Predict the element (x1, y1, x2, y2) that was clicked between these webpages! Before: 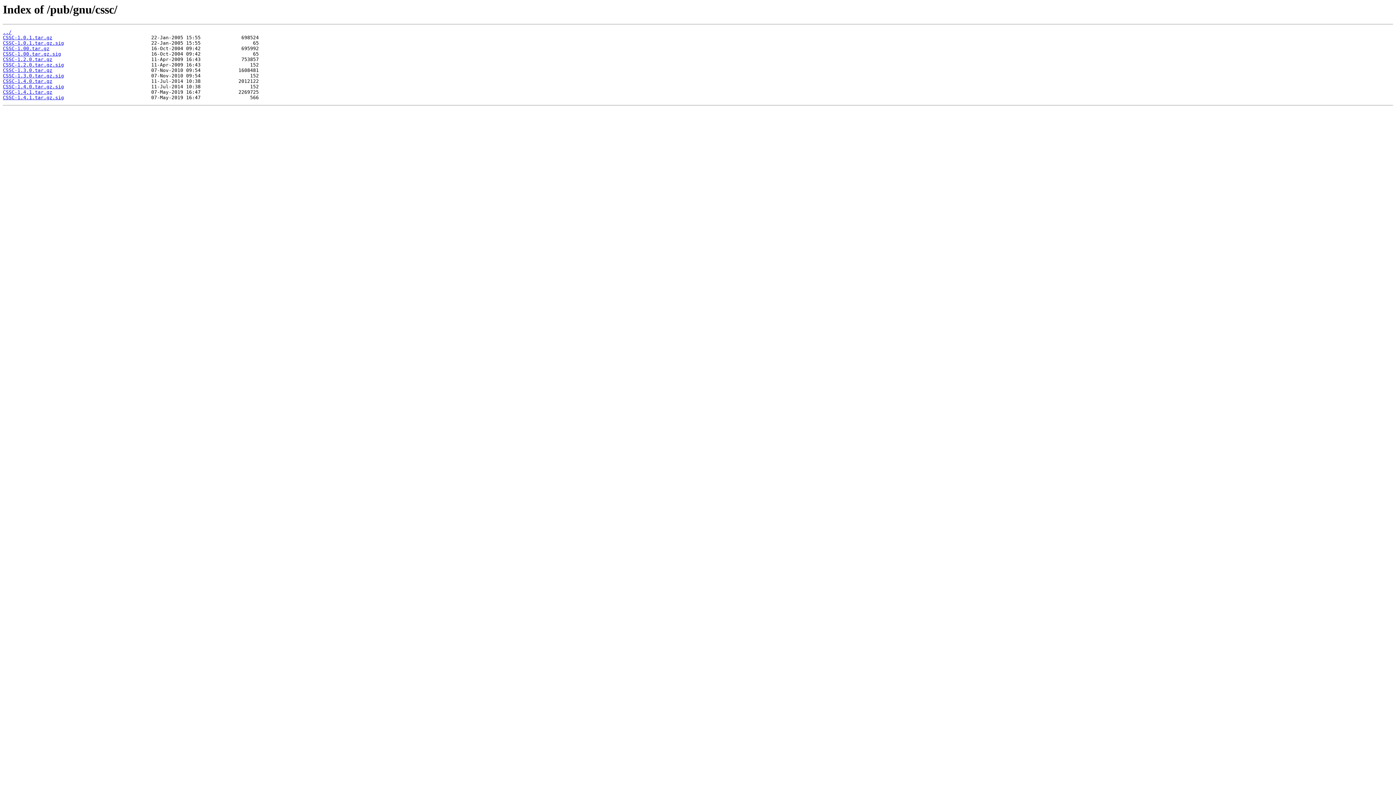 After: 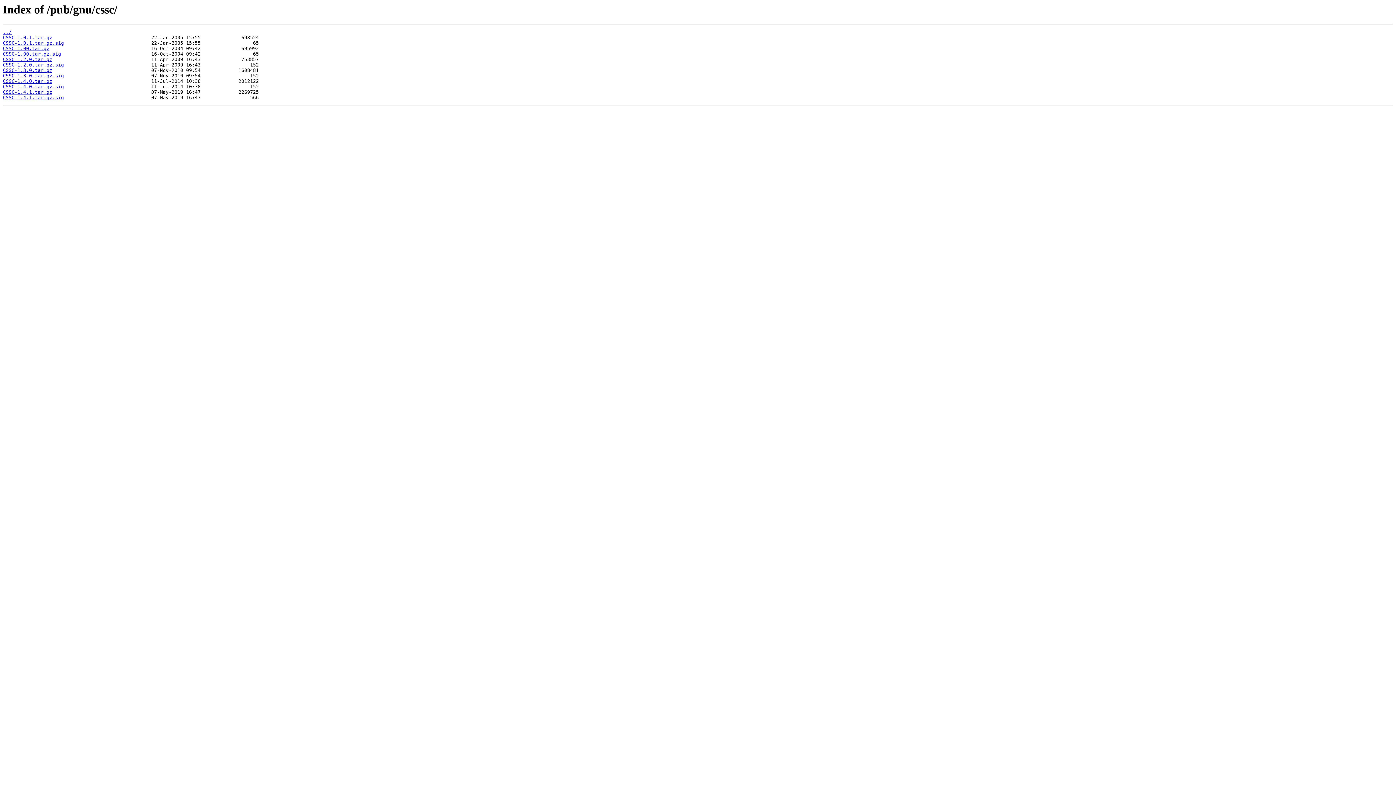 Action: bbox: (2, 45, 49, 51) label: CSSC-1.00.tar.gz